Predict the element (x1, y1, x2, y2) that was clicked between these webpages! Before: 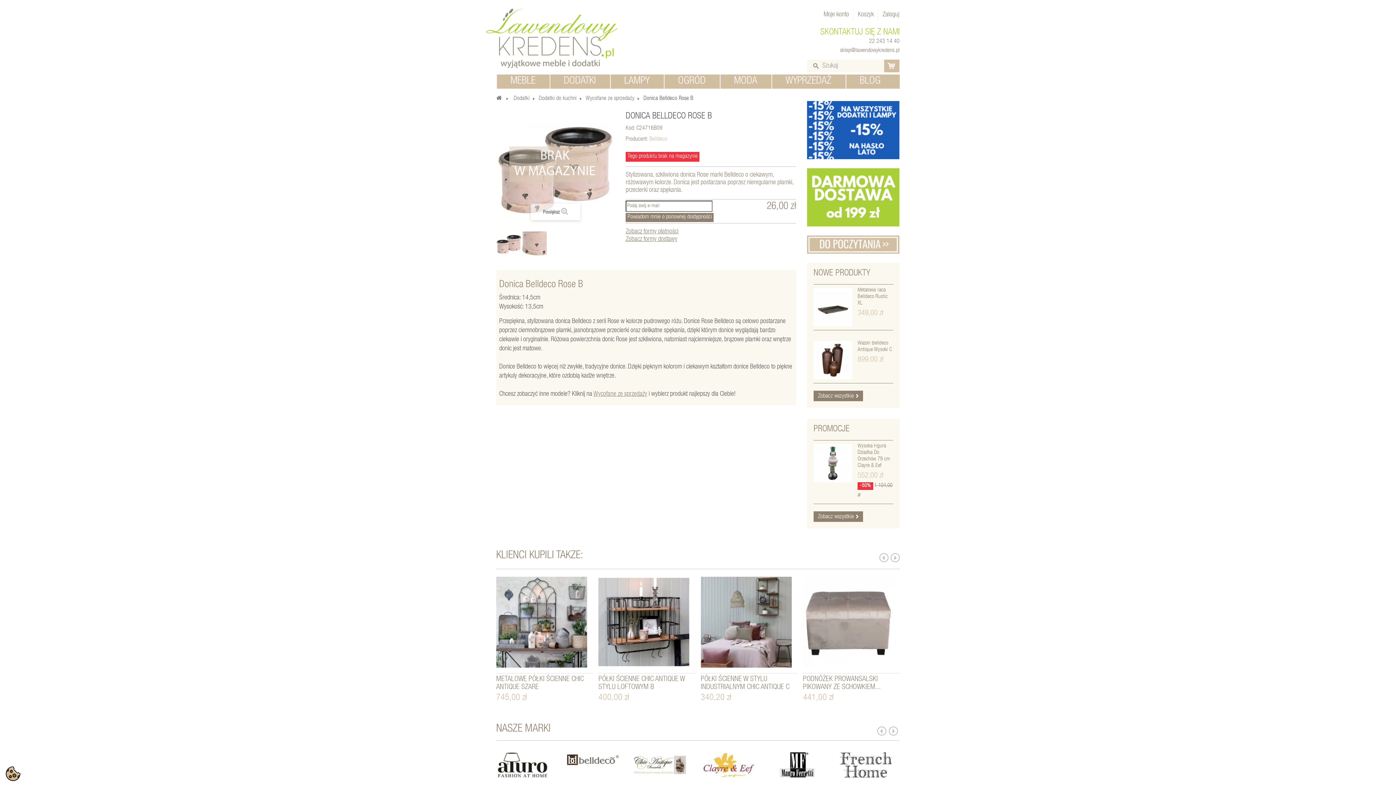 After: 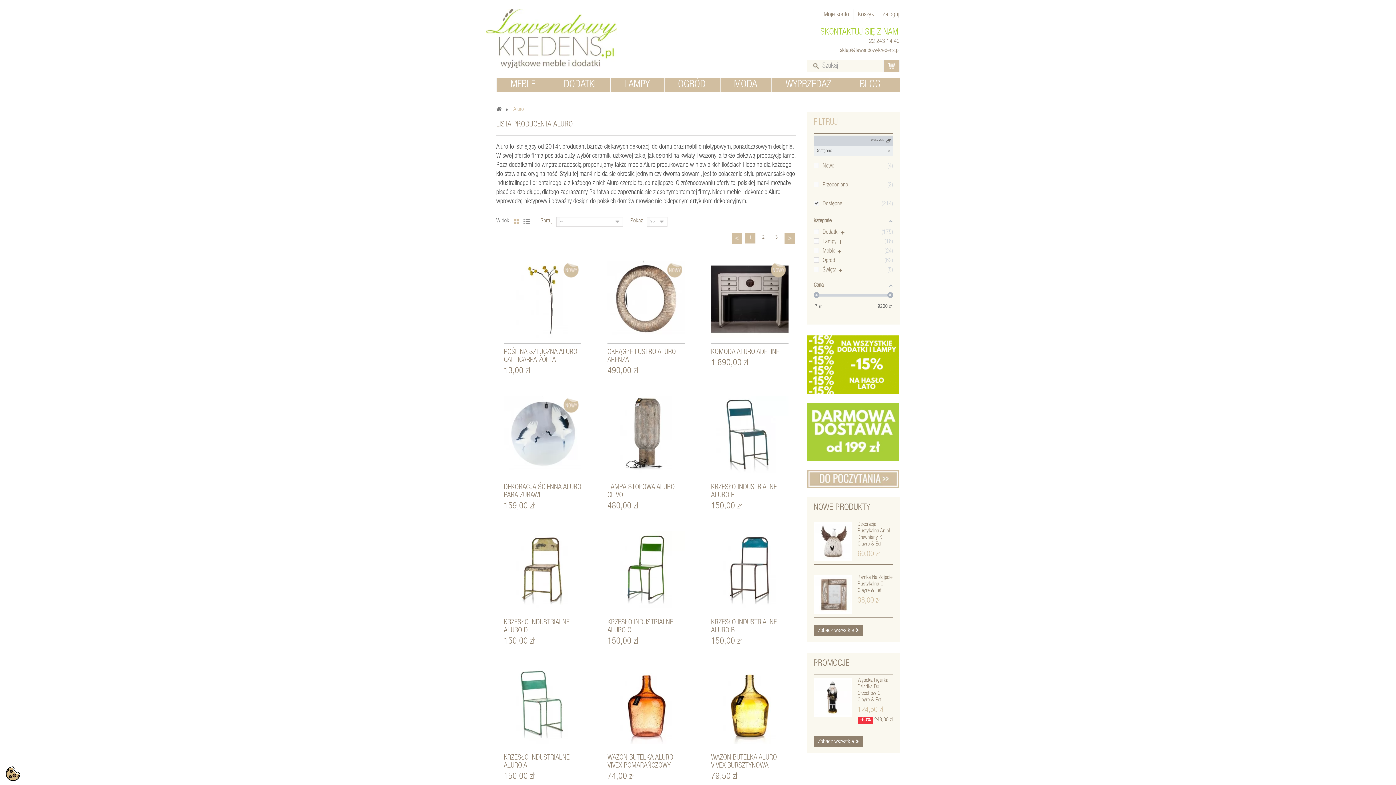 Action: bbox: (496, 763, 548, 768)